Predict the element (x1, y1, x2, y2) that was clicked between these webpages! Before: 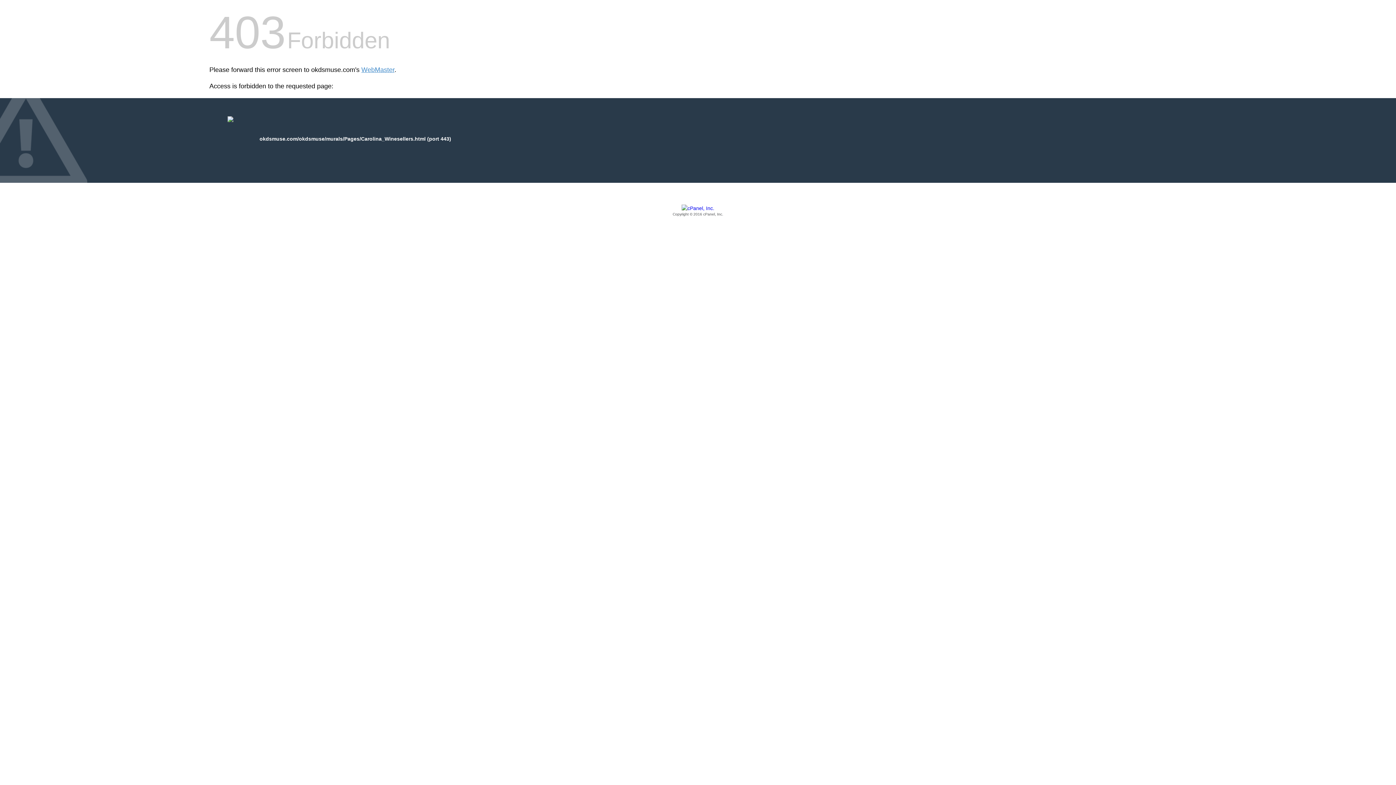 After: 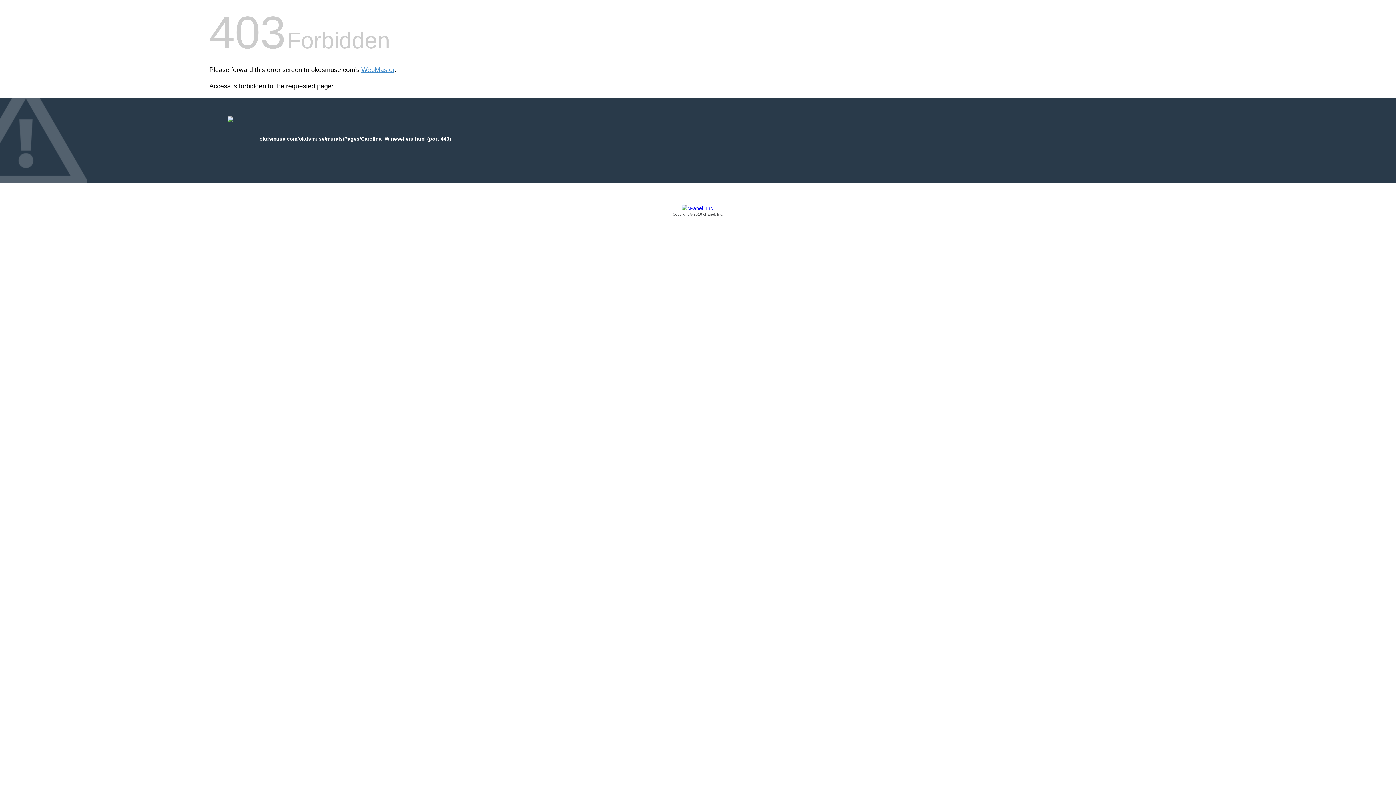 Action: label: Copyright © 2016 cPanel, Inc. bbox: (209, 205, 1186, 217)